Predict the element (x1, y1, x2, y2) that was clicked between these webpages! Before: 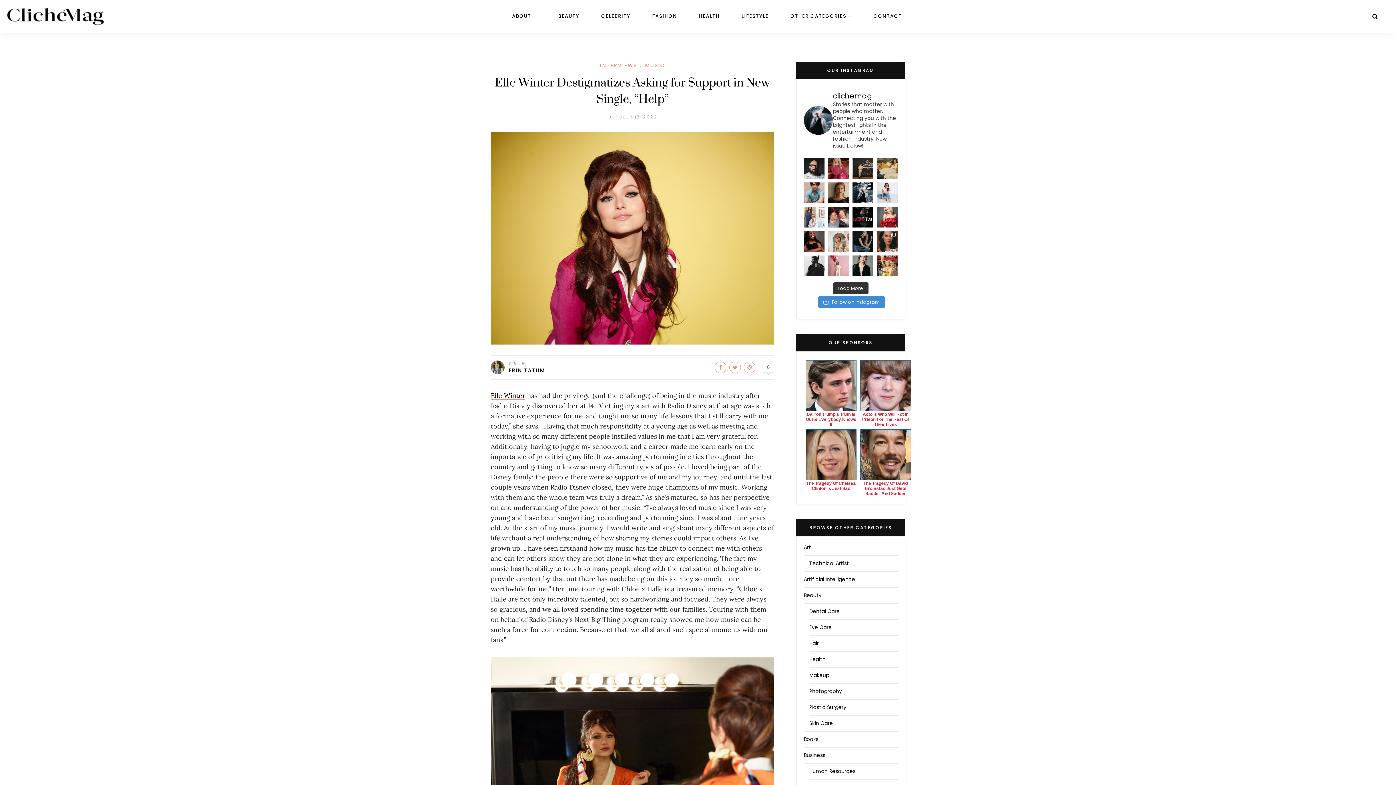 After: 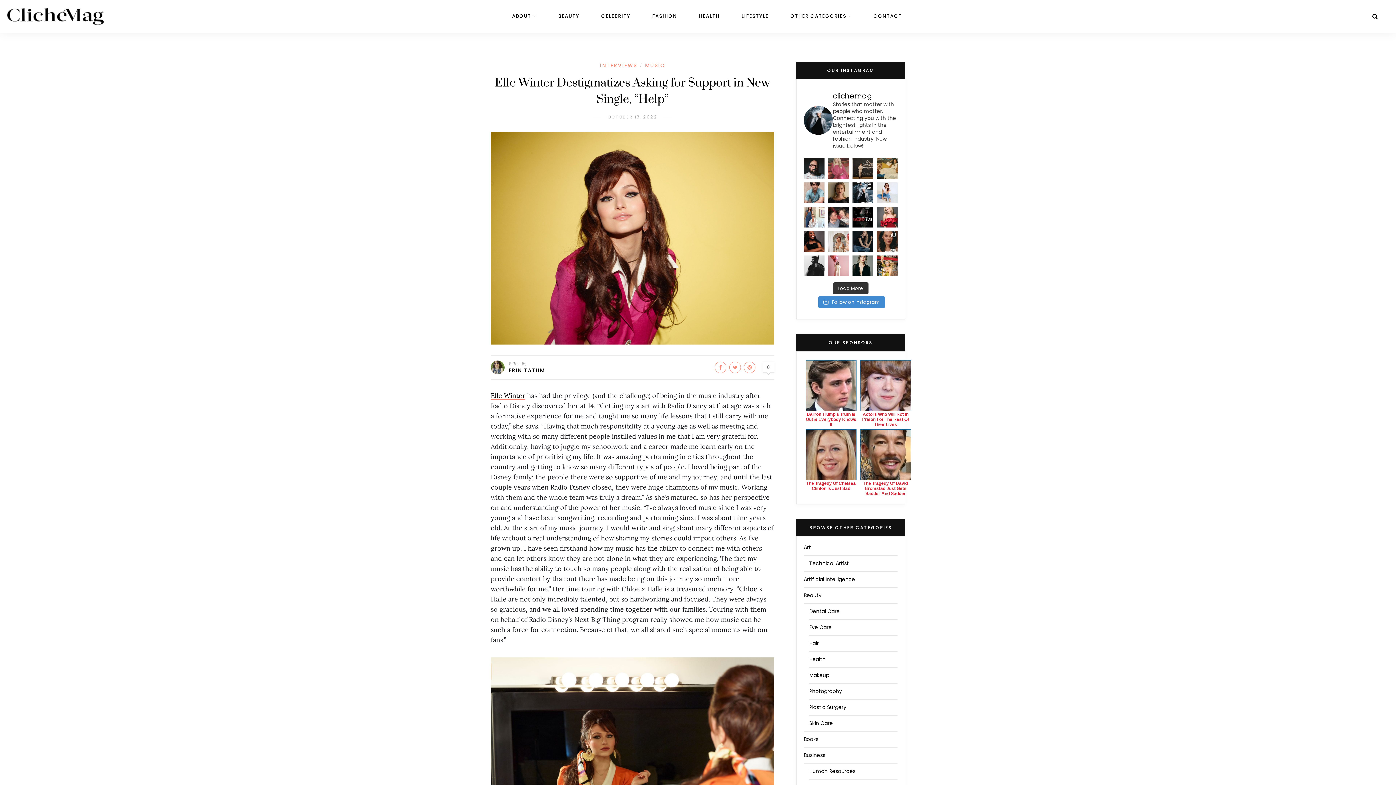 Action: label: “My team and I act as a vessel of hope for those bbox: (828, 158, 849, 169)